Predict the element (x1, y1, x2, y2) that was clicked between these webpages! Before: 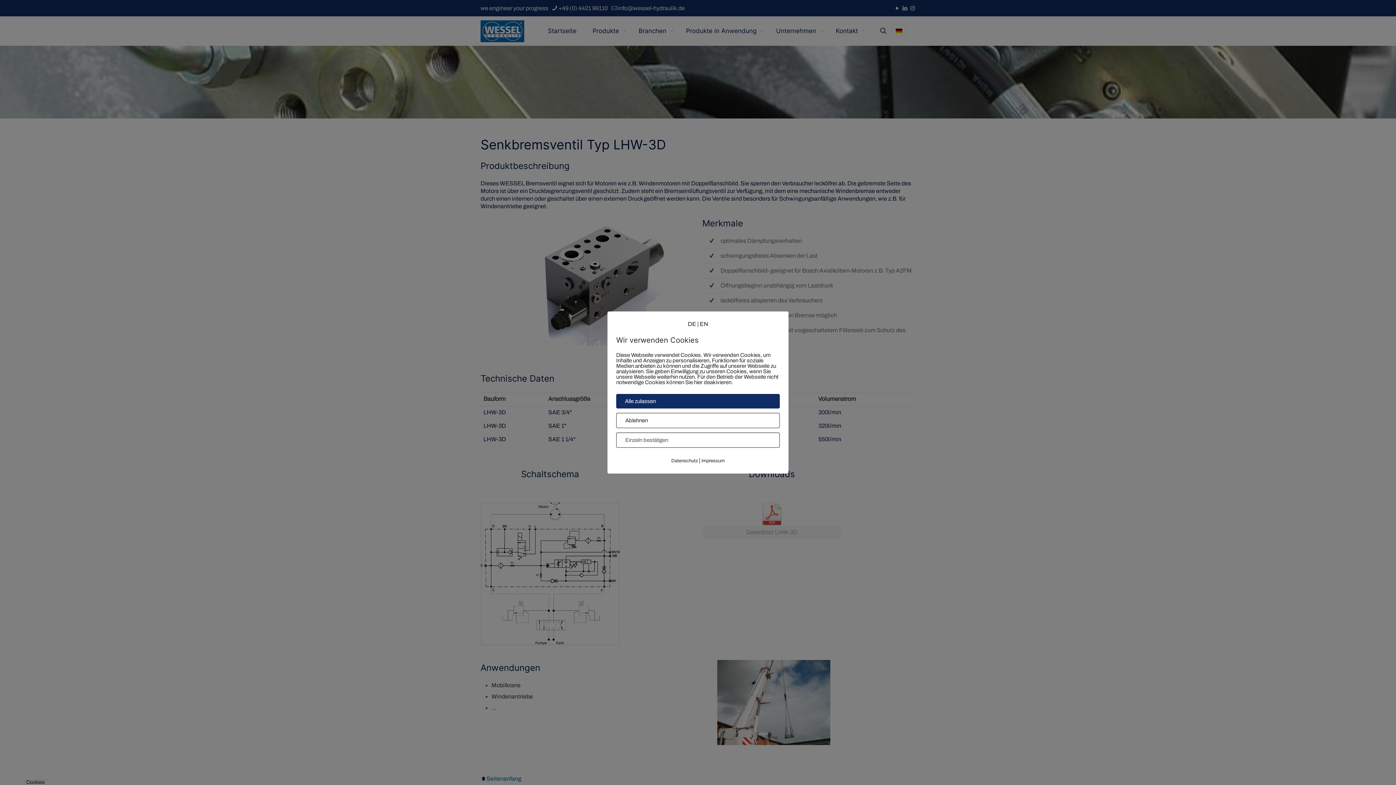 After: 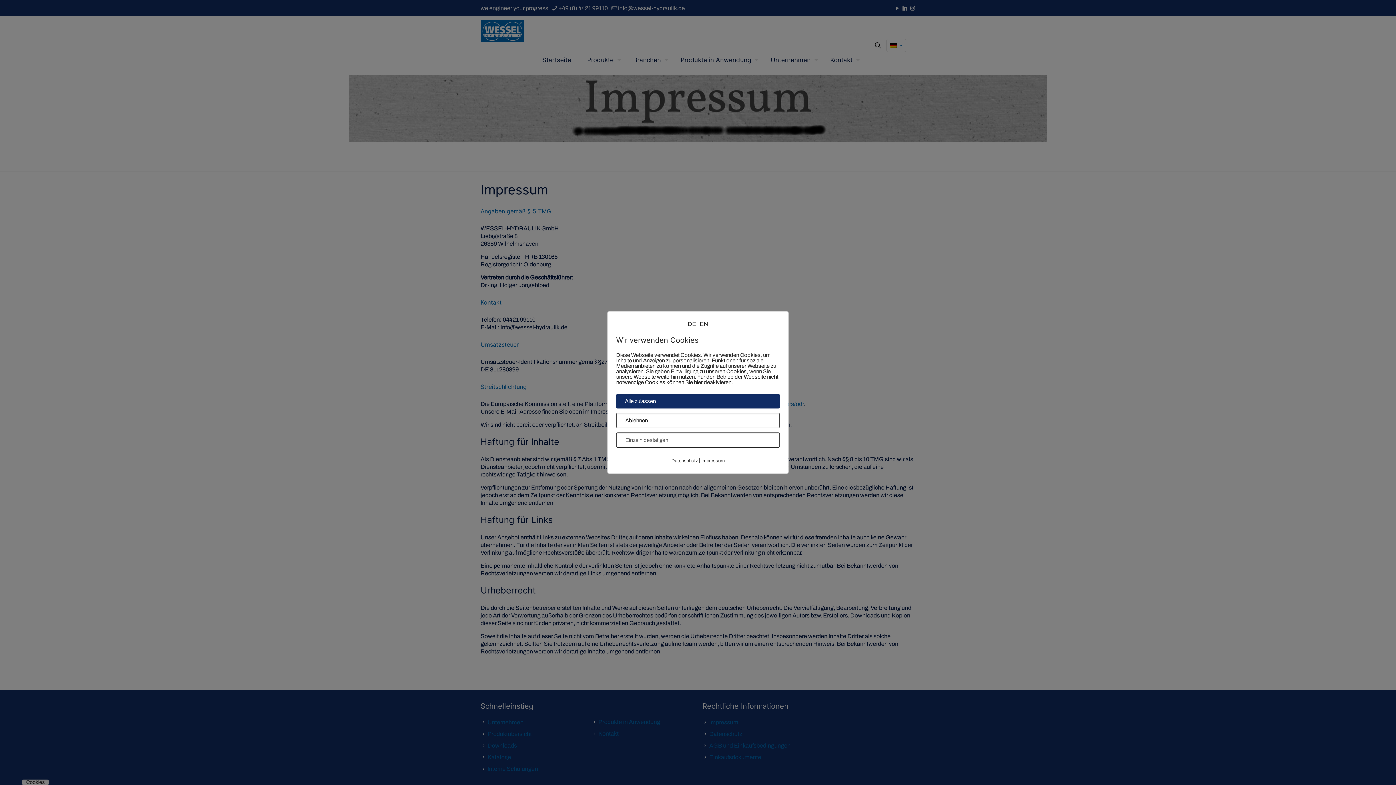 Action: bbox: (701, 458, 724, 463) label: Impressum